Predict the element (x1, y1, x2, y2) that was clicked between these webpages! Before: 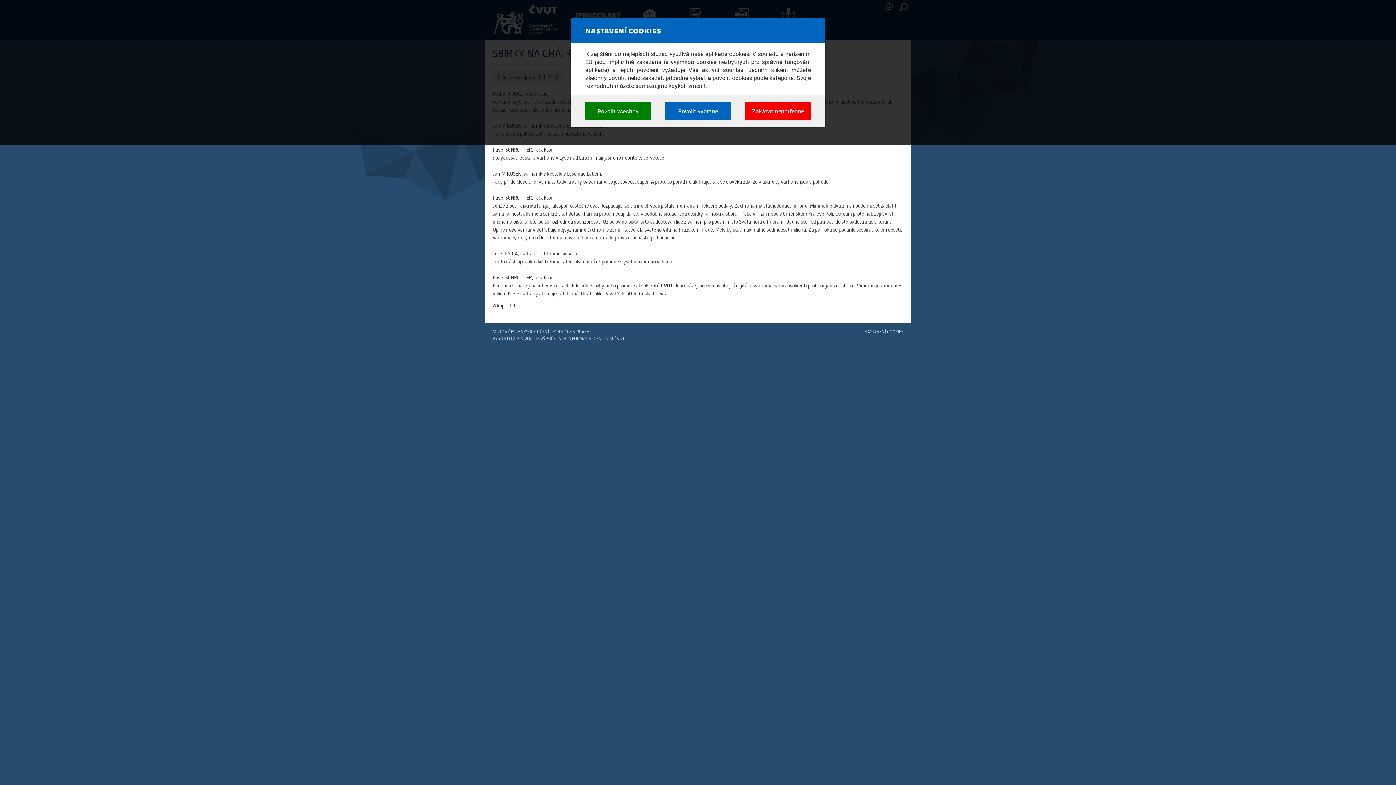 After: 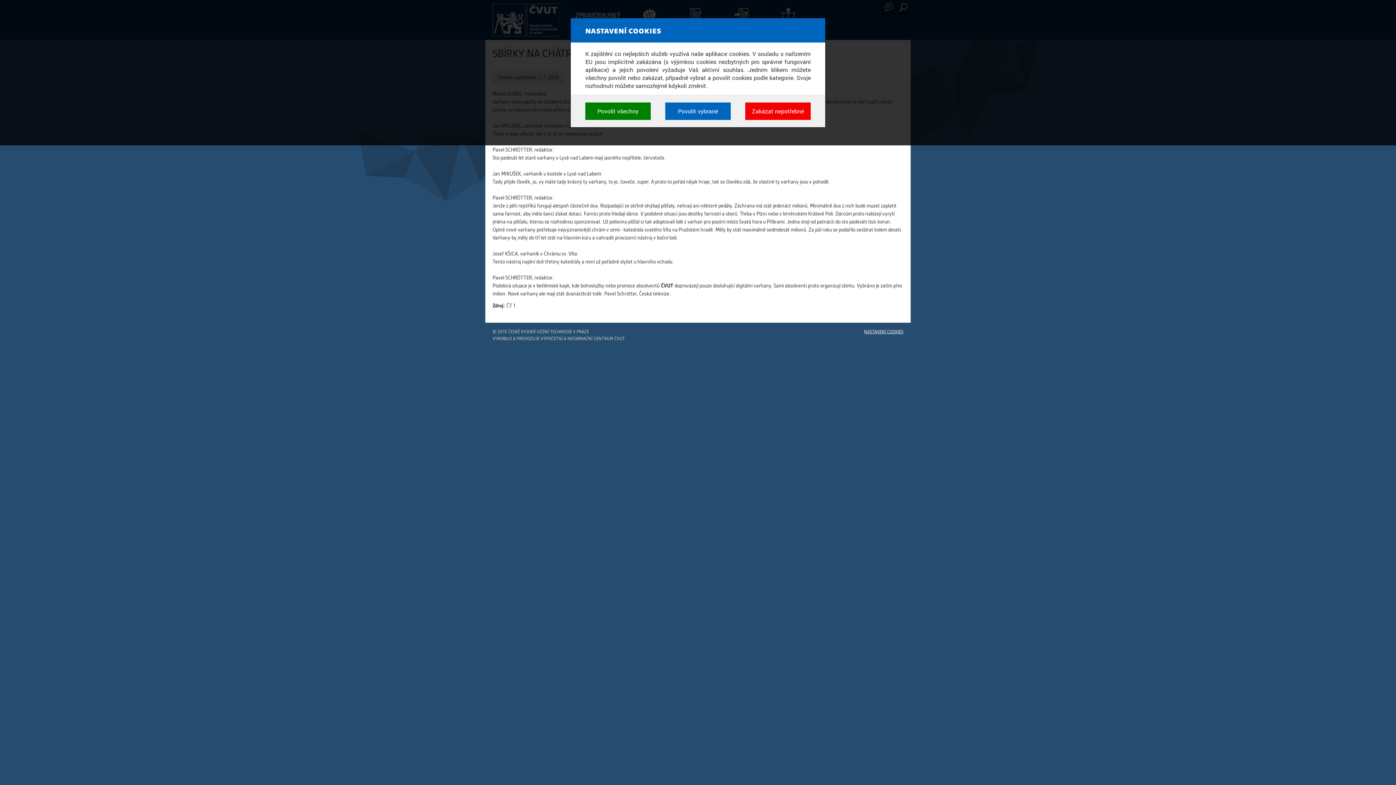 Action: label: NASTAVENÍ COOKIES bbox: (864, 329, 903, 334)